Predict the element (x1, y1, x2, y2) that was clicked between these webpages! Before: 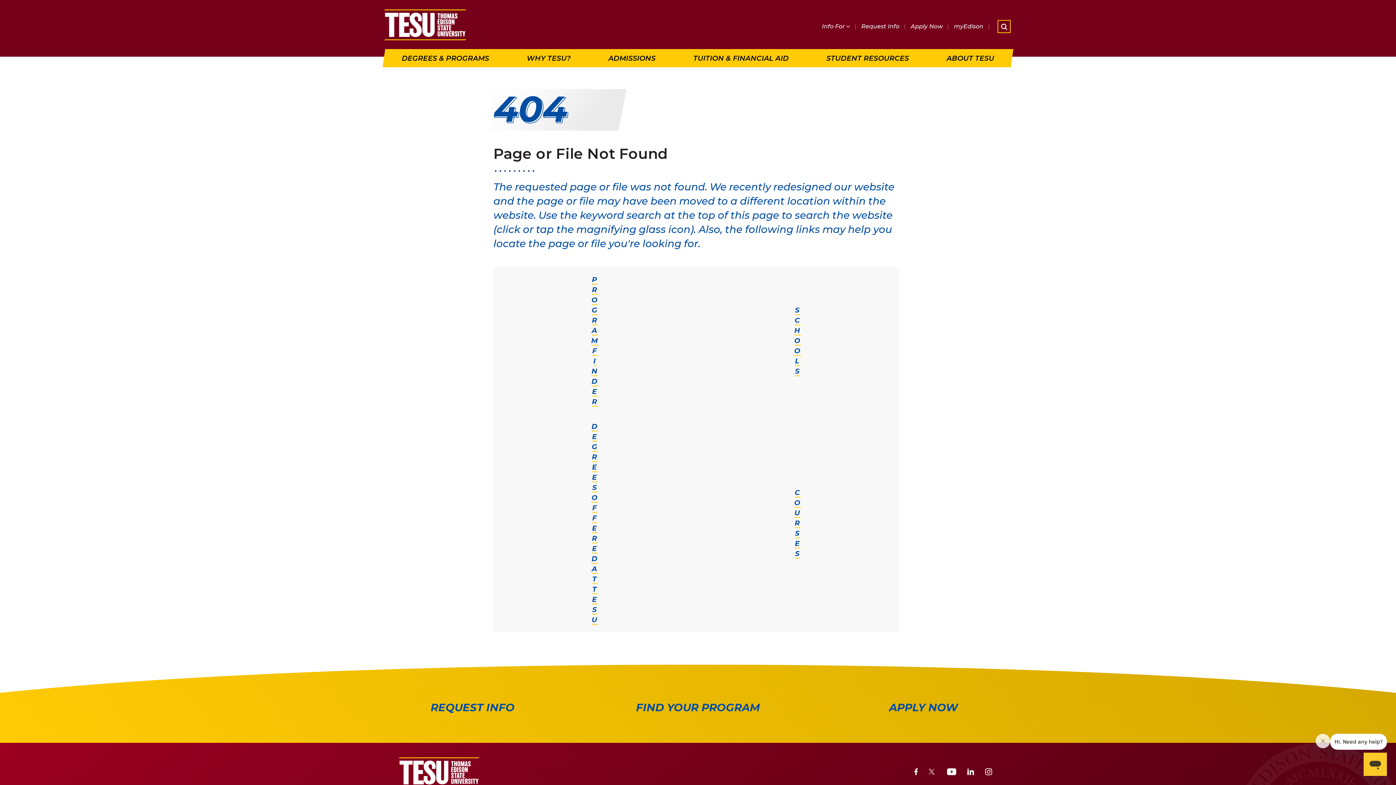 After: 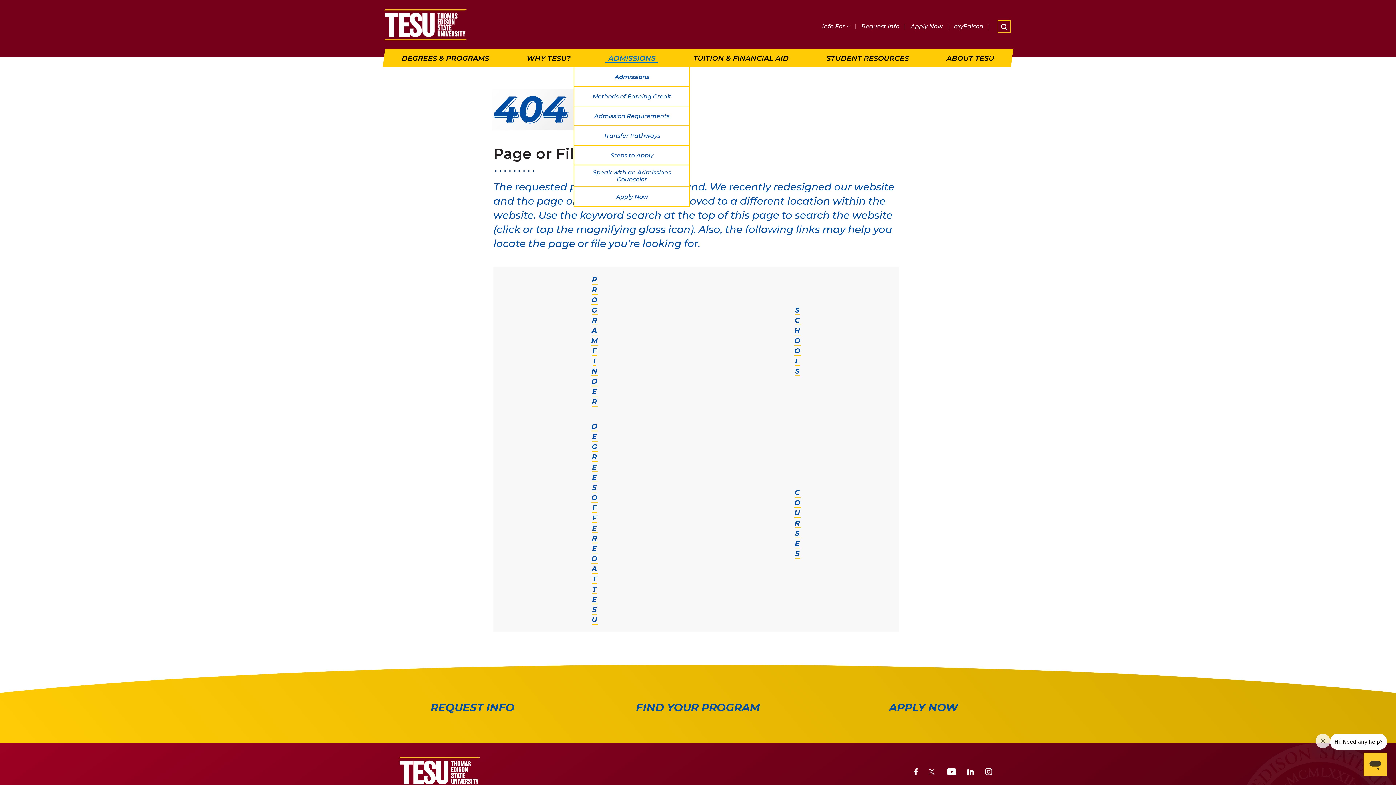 Action: bbox: (605, 54, 659, 61) label: ADMISSIONS